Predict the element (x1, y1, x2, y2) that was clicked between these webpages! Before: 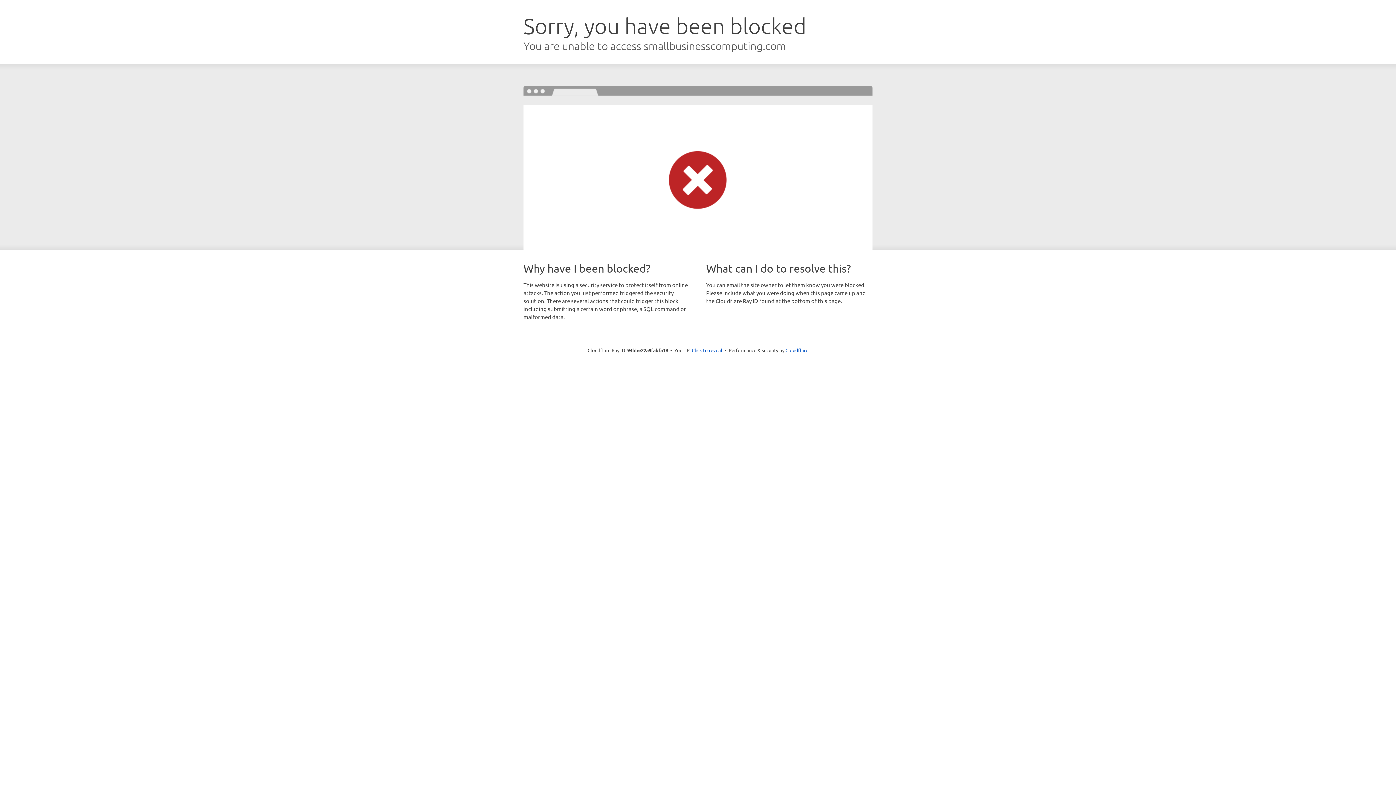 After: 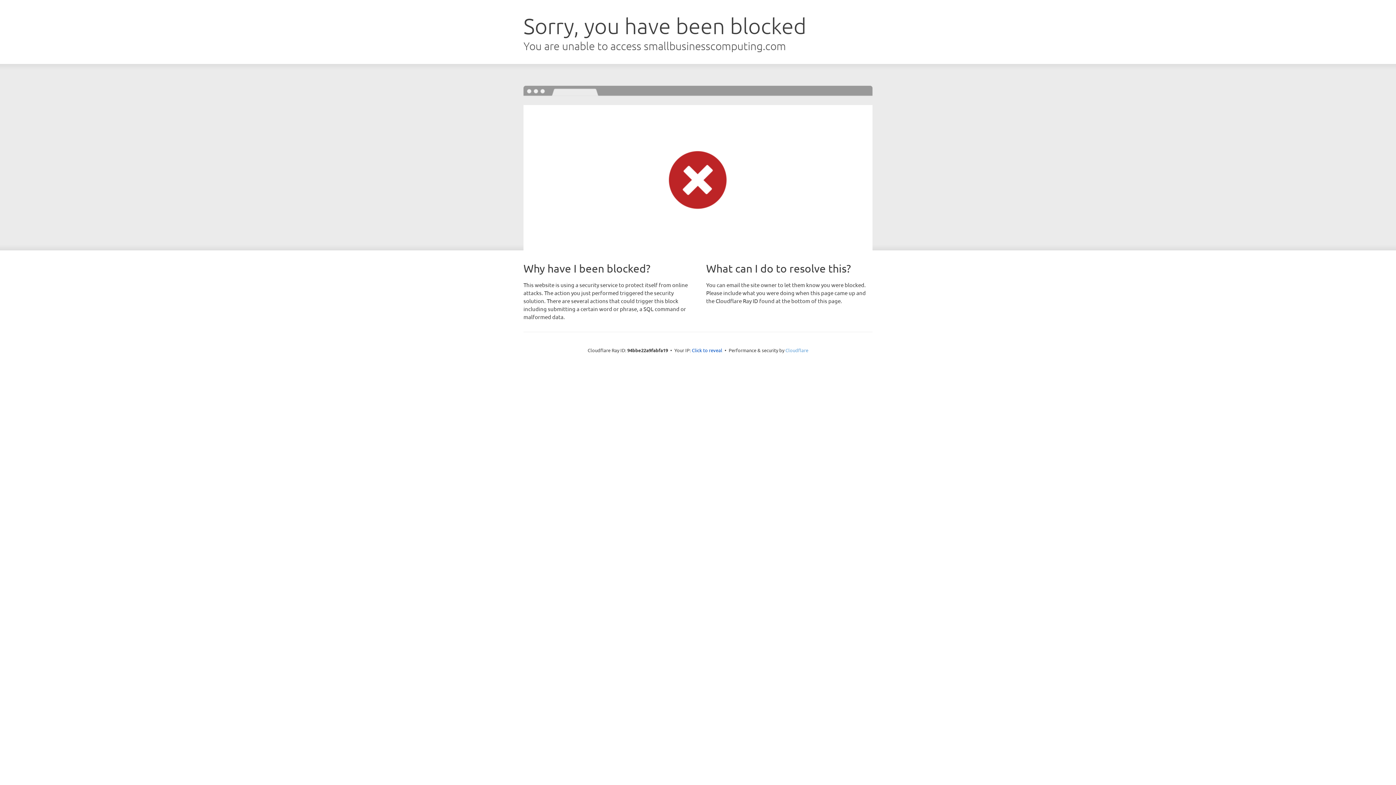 Action: label: Cloudflare bbox: (785, 347, 808, 353)